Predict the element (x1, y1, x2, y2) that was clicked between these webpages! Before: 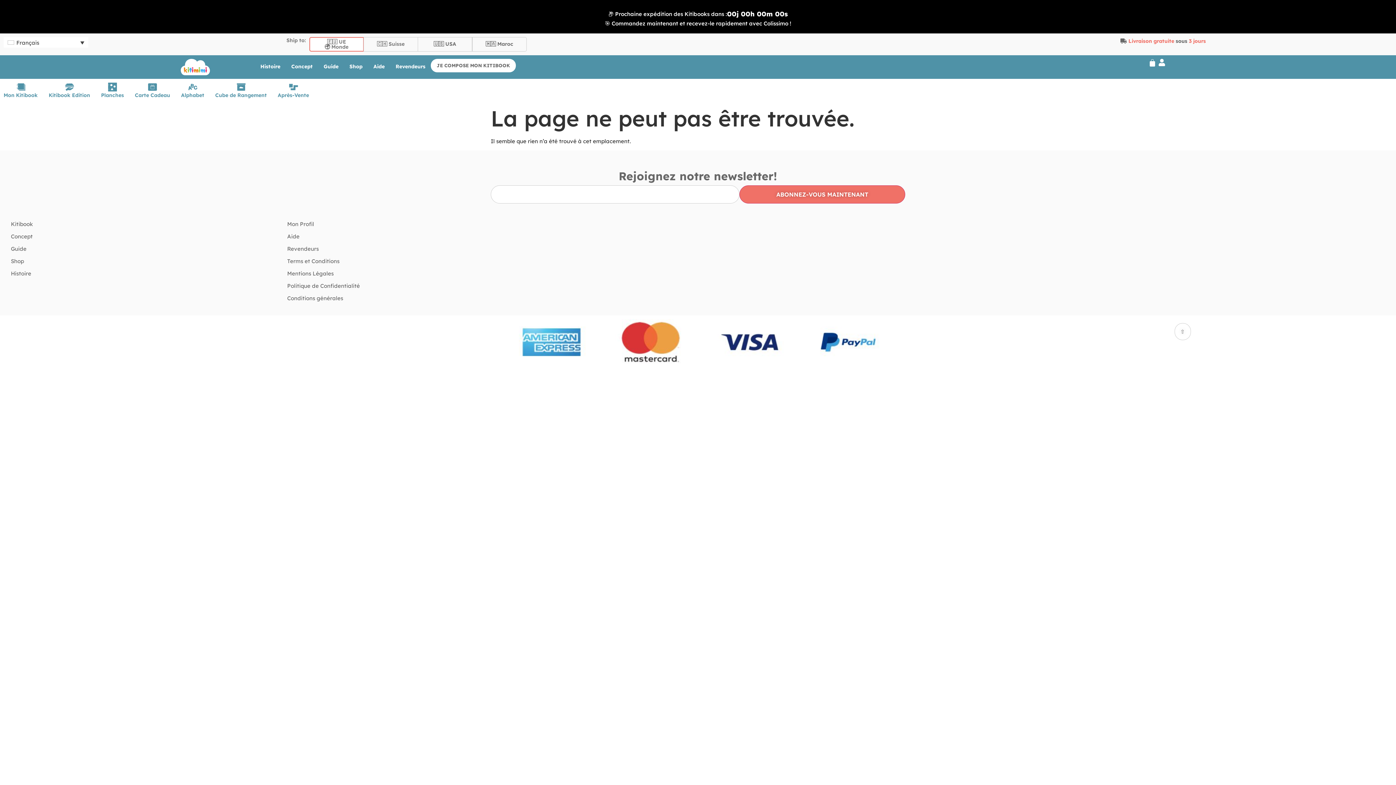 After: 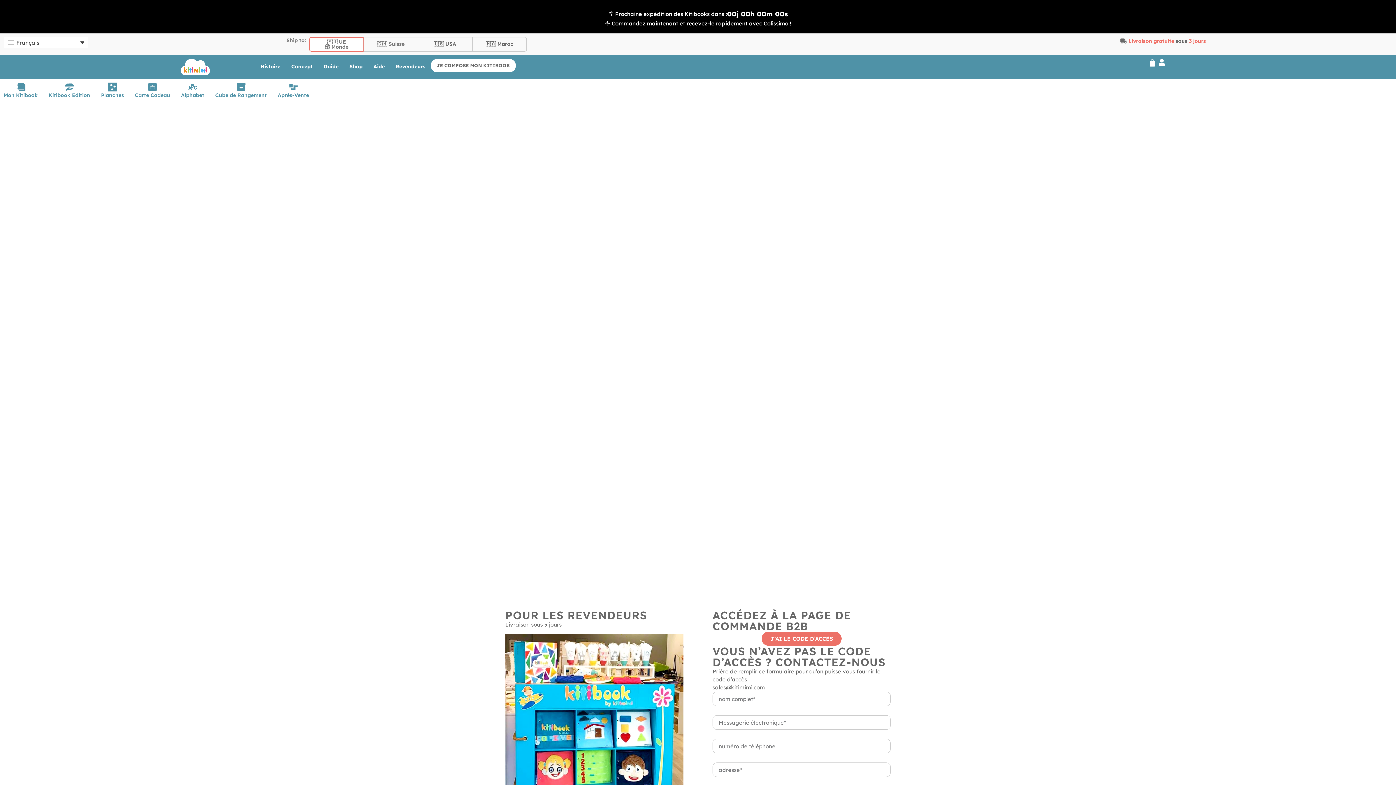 Action: label: Revendeurs bbox: (287, 243, 556, 255)